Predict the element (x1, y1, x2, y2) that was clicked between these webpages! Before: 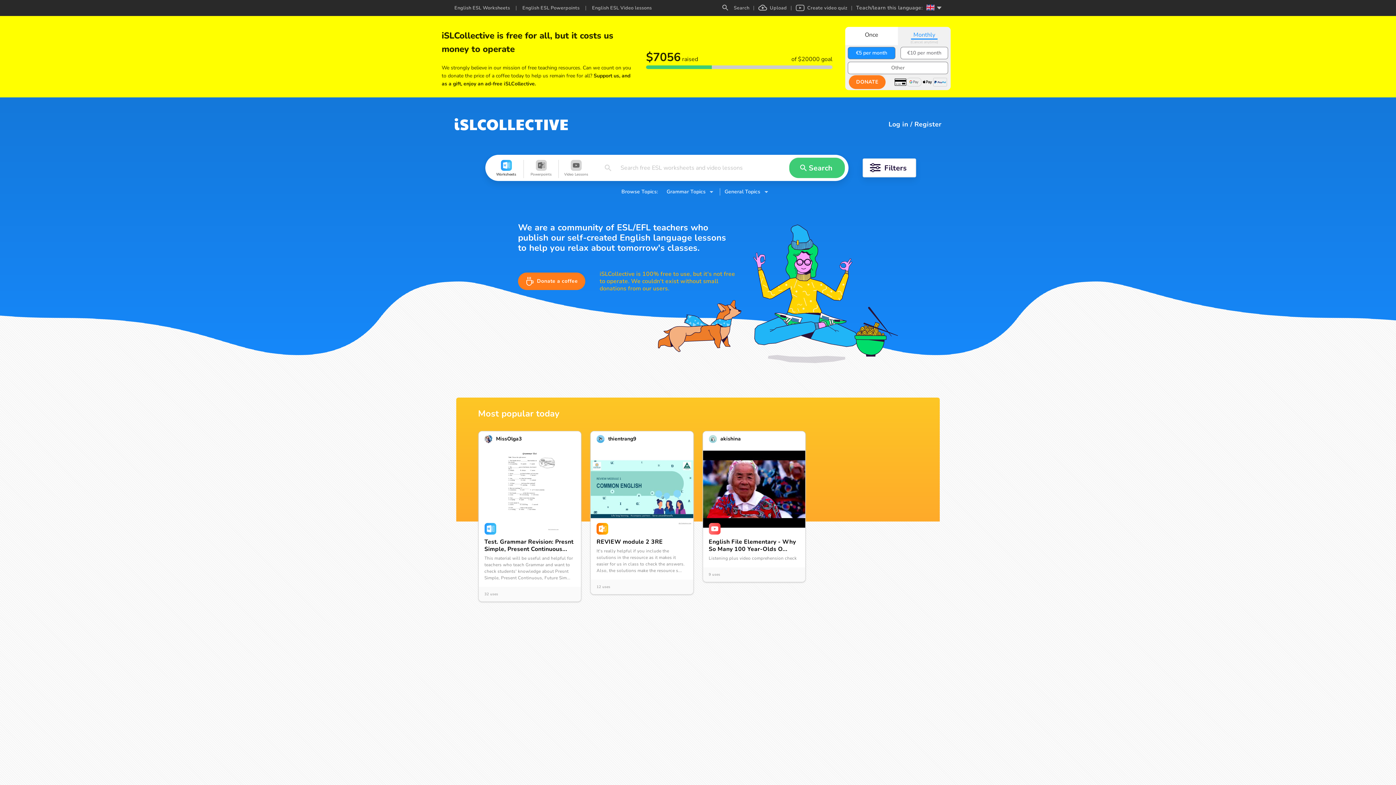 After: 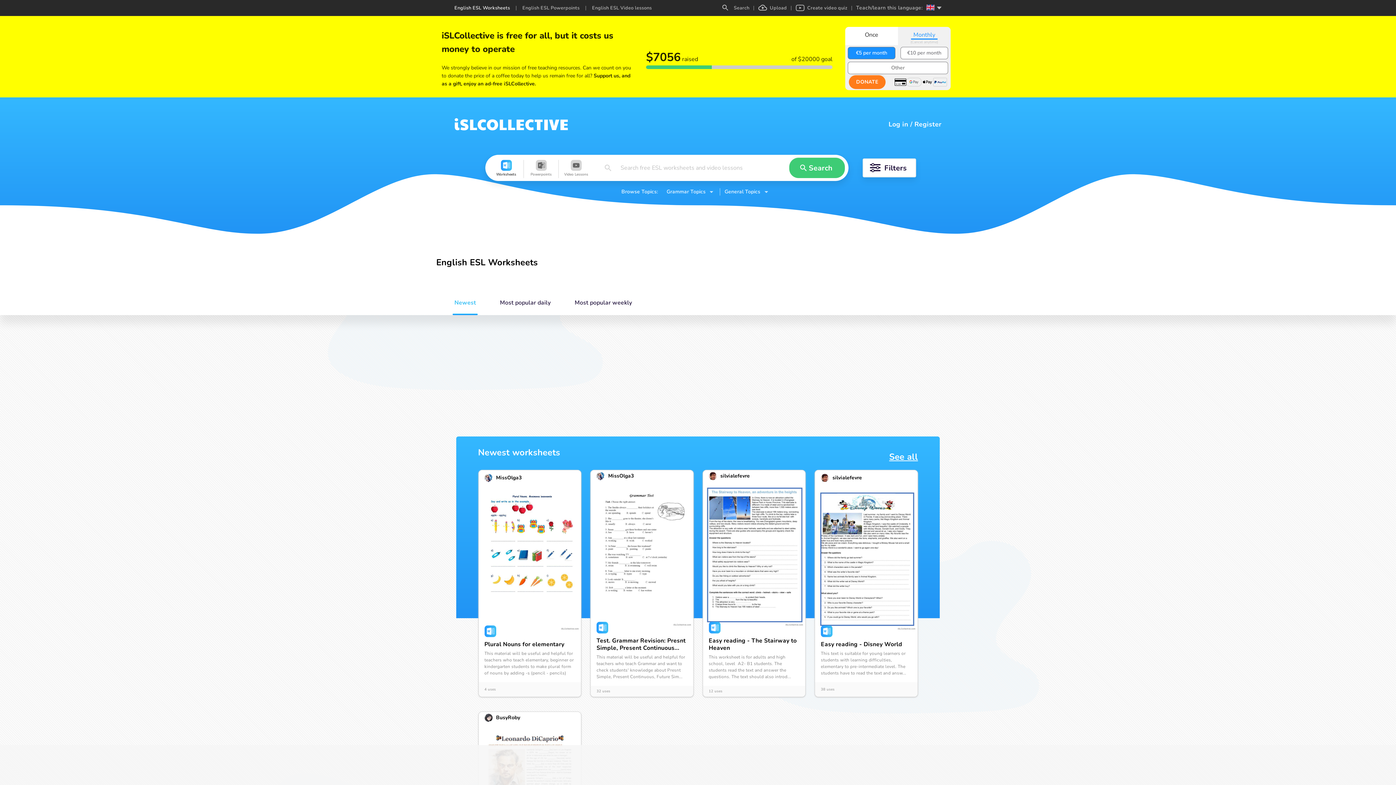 Action: label: English ESL Worksheets bbox: (454, 4, 510, 11)